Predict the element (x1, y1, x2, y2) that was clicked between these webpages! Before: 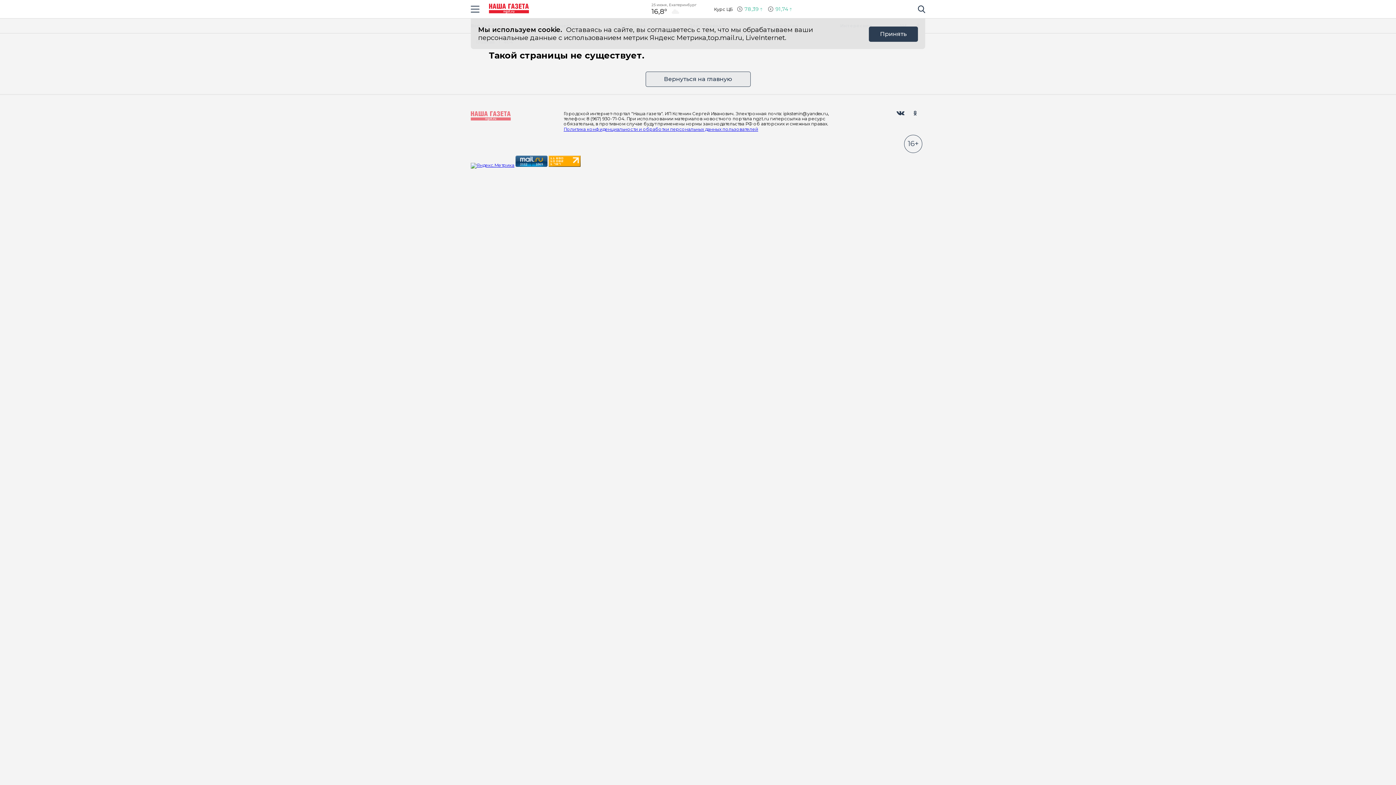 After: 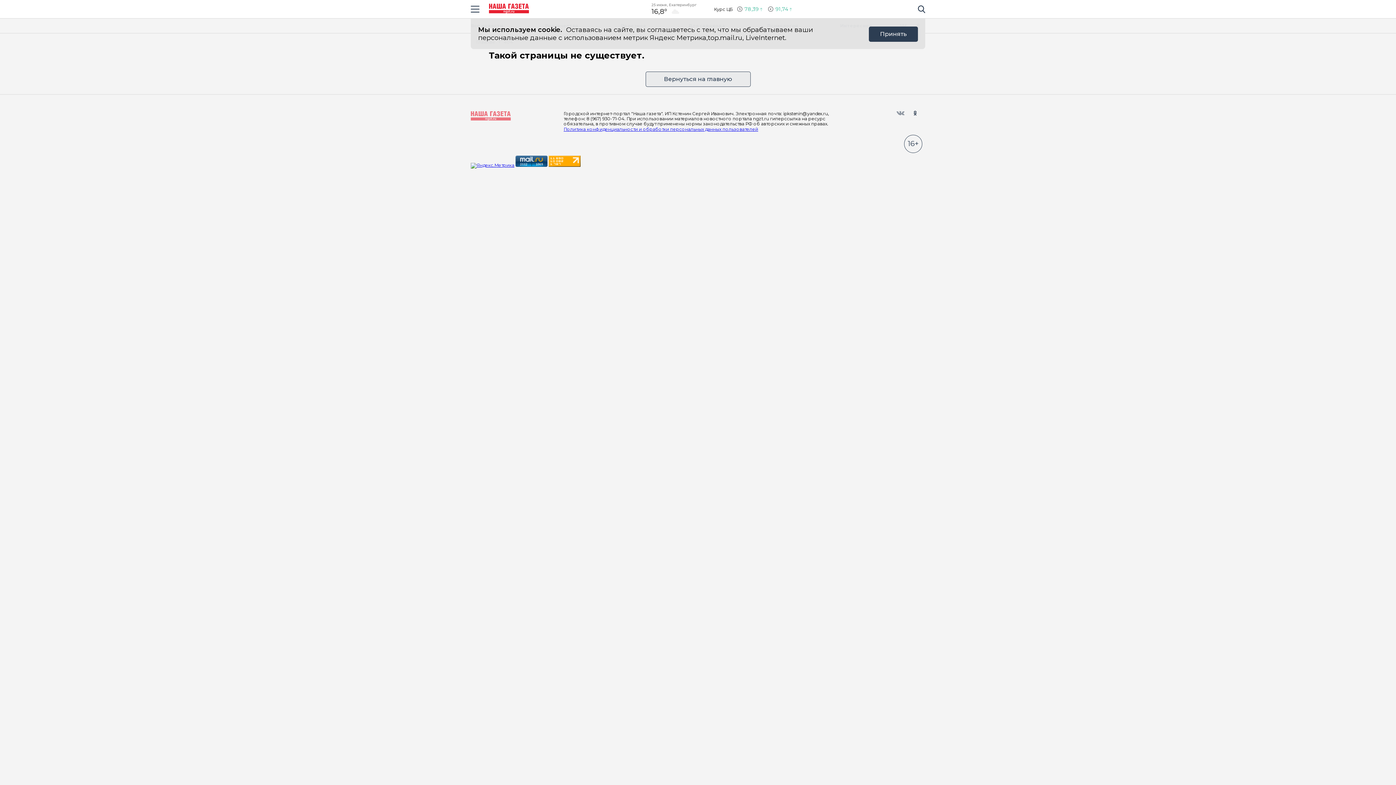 Action: label: Вконтакте bbox: (893, 105, 908, 120)